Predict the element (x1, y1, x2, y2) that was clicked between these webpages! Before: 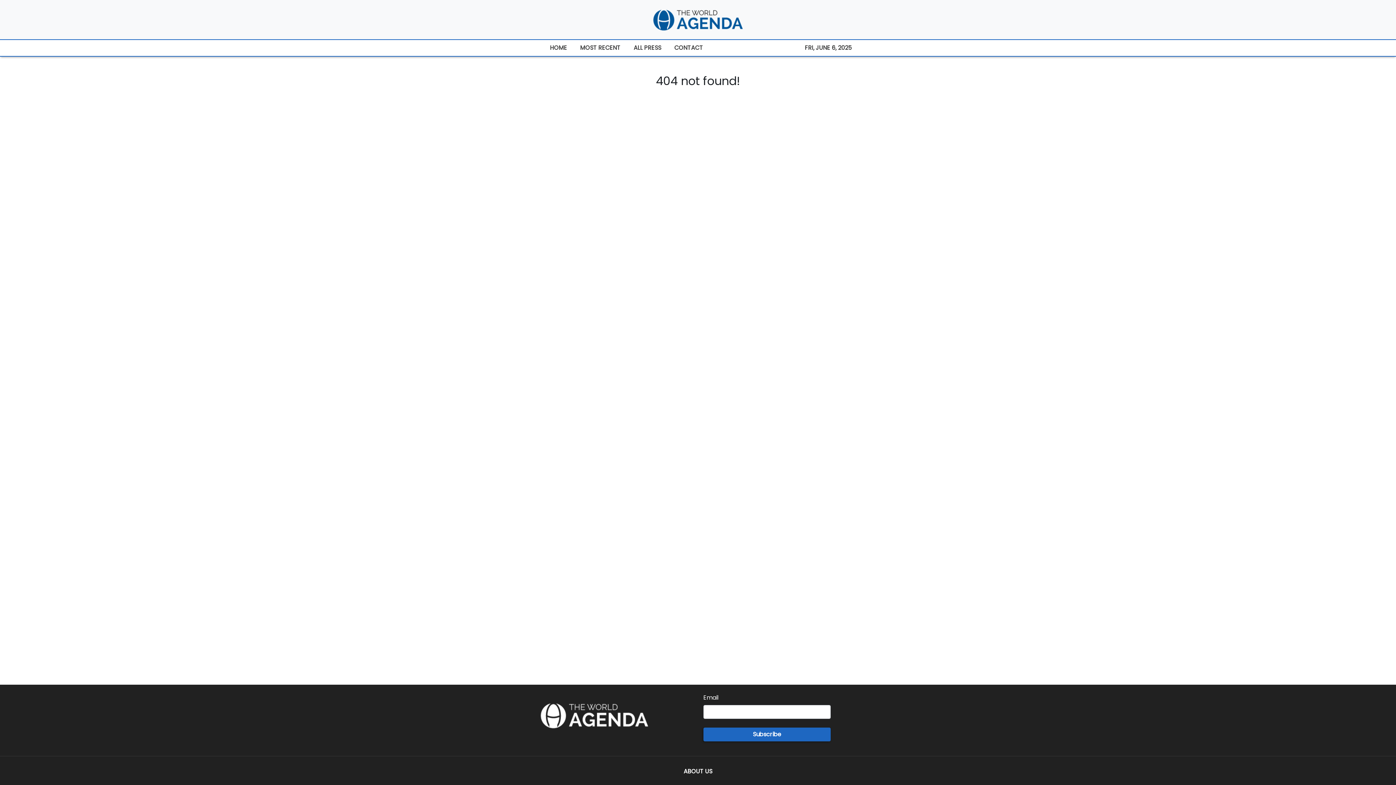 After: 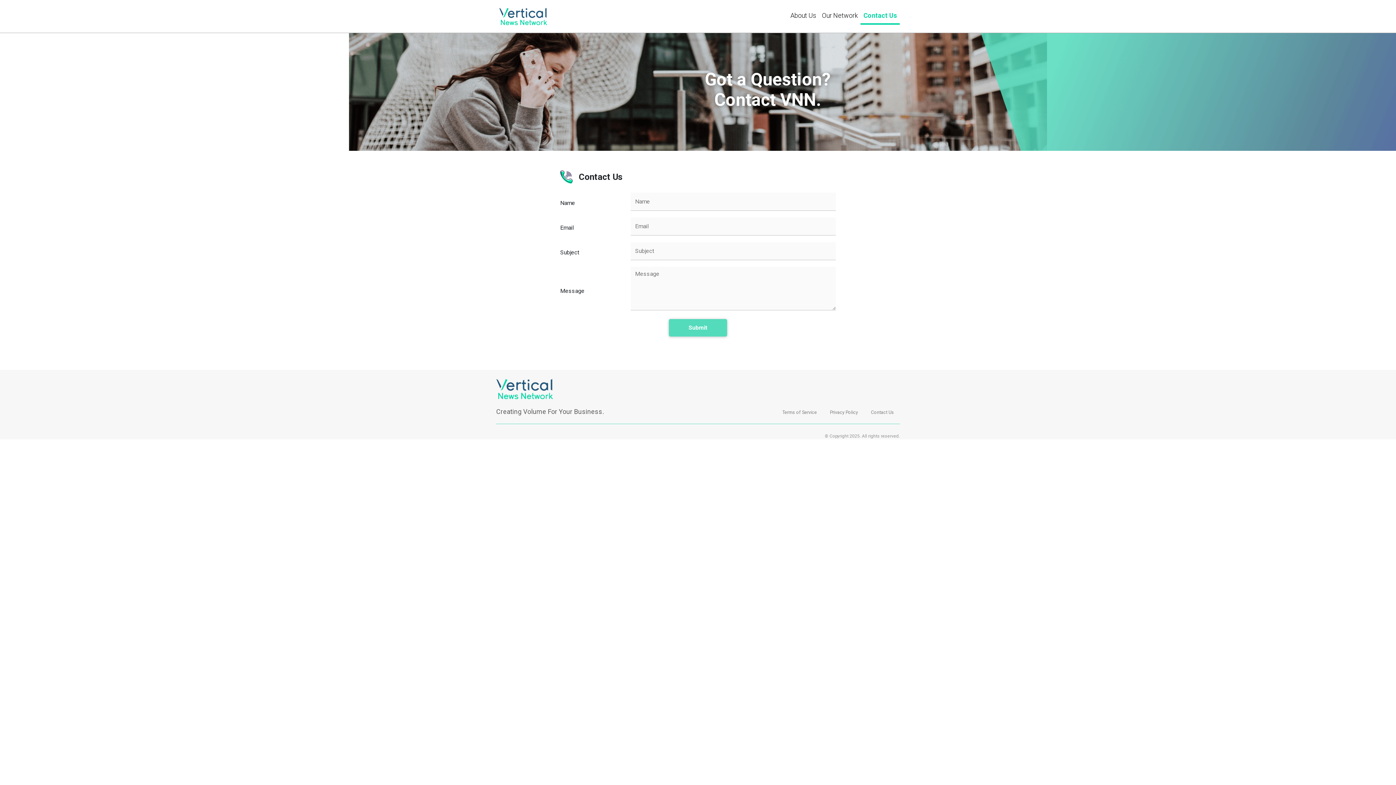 Action: label: CONTACT bbox: (668, 40, 709, 56)